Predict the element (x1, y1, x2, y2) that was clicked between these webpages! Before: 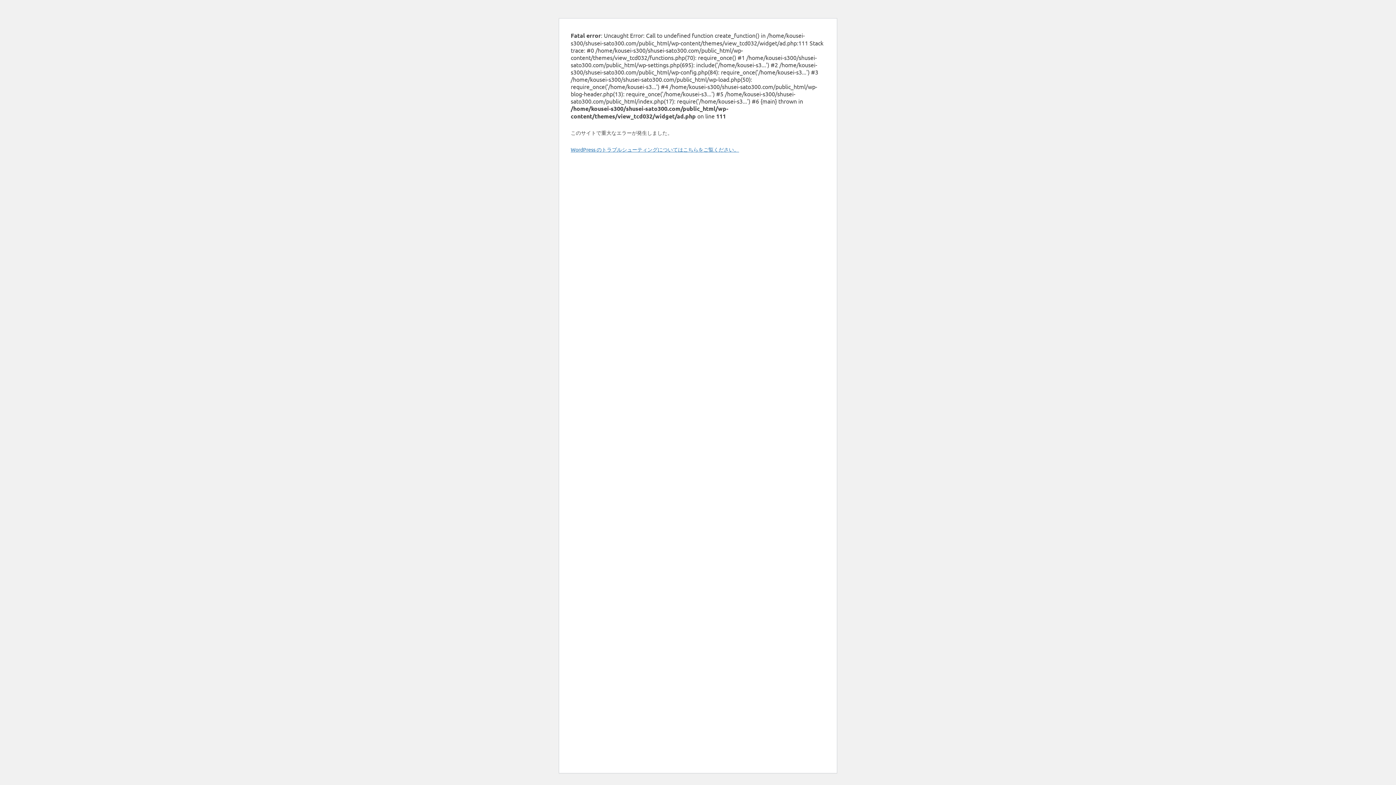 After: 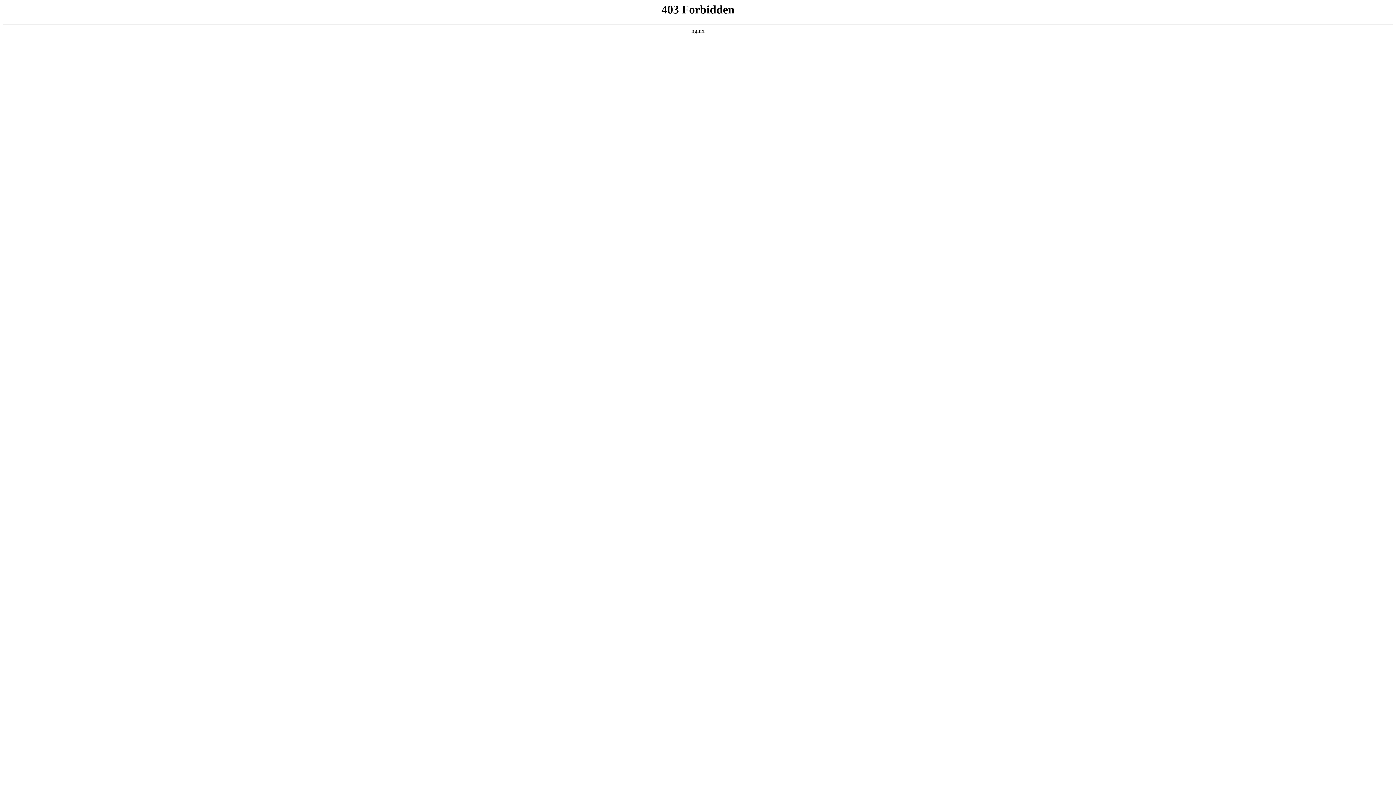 Action: bbox: (570, 146, 739, 152) label: WordPress のトラブルシューティングについてはこちらをご覧ください。